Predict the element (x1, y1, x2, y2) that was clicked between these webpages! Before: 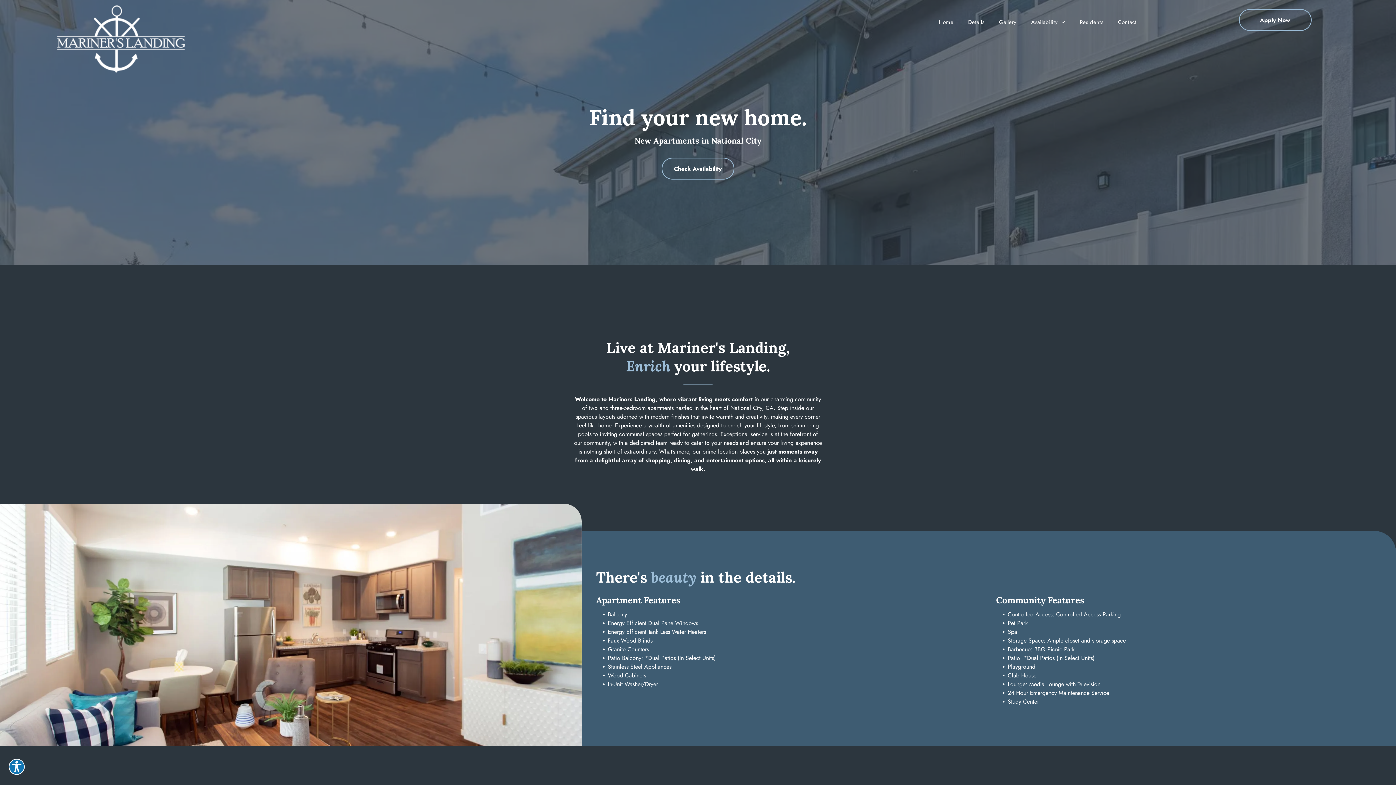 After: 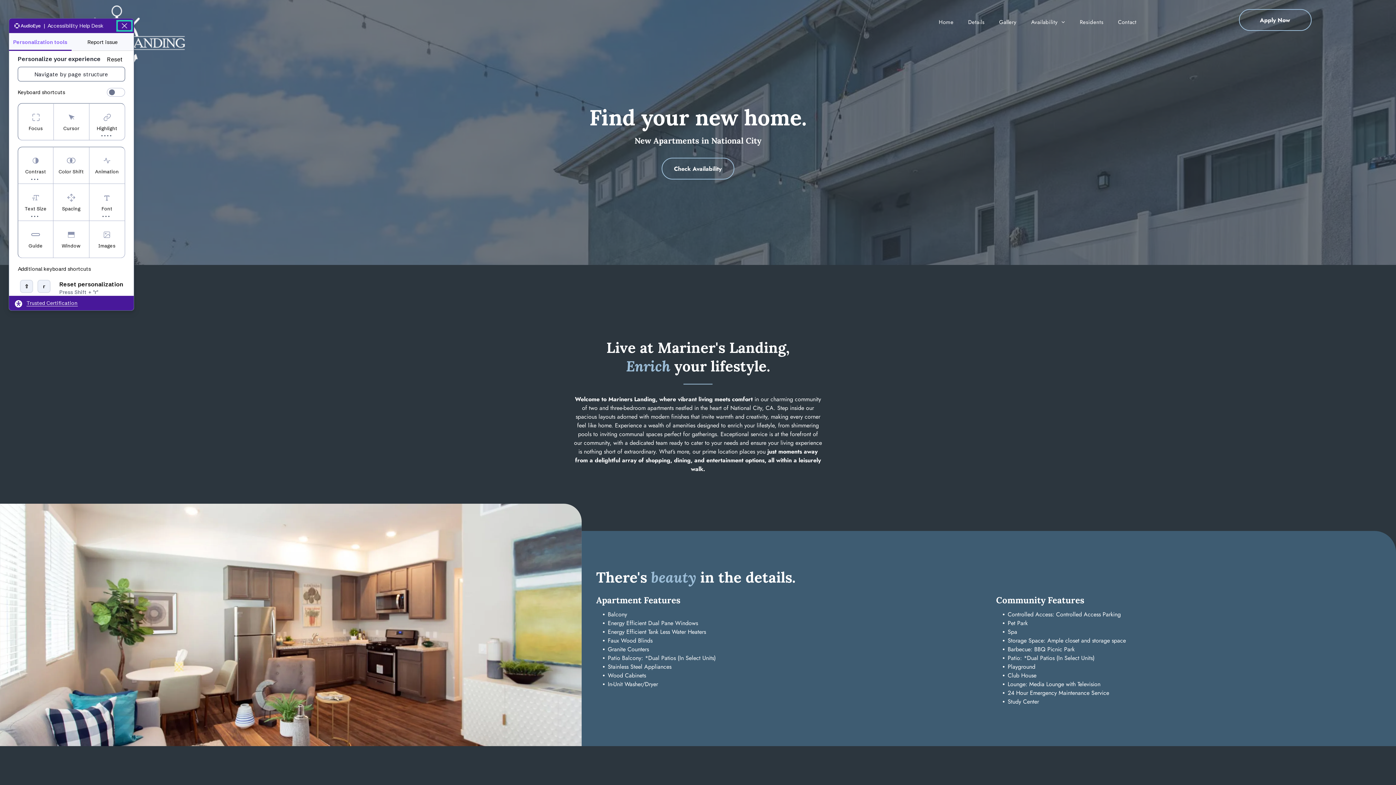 Action: label: Explore your accessibility options bbox: (8, 759, 24, 775)